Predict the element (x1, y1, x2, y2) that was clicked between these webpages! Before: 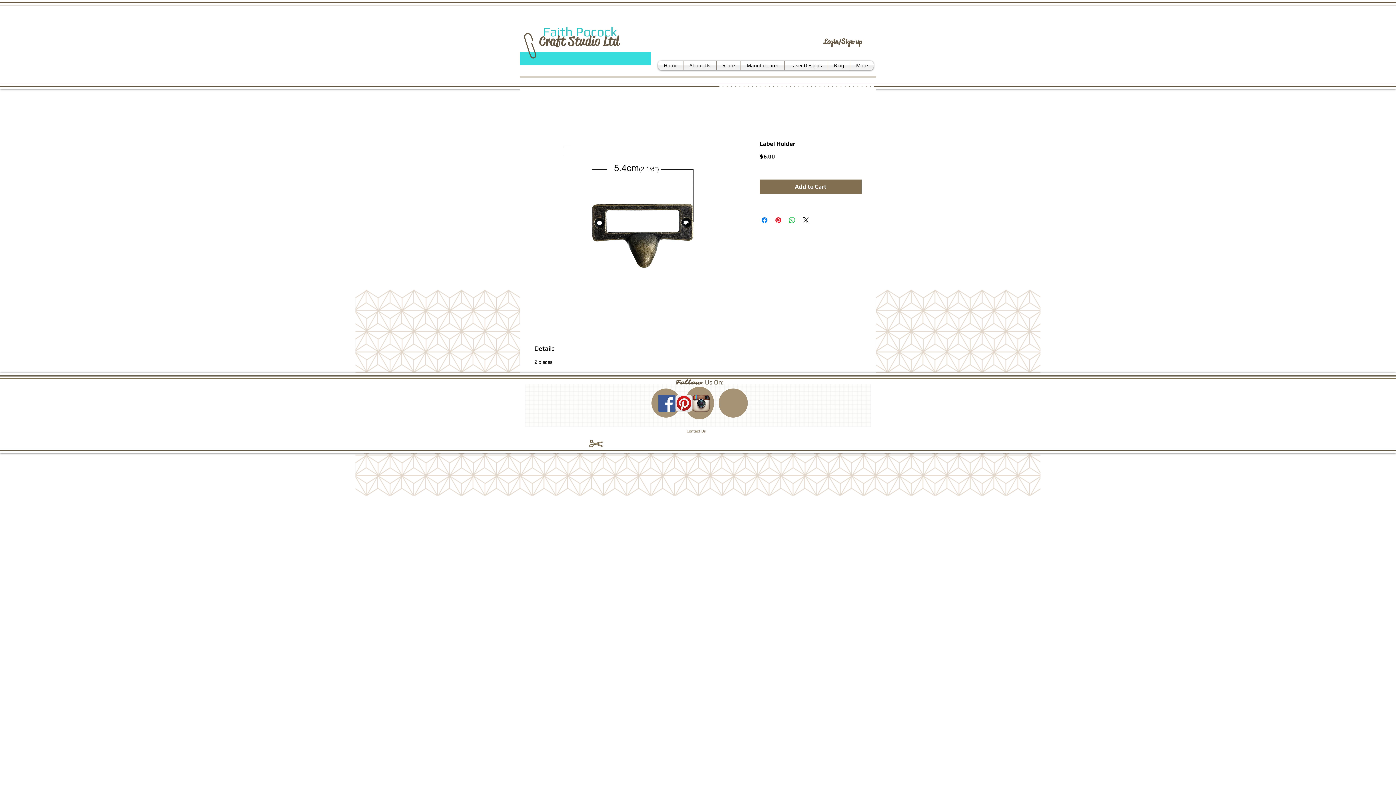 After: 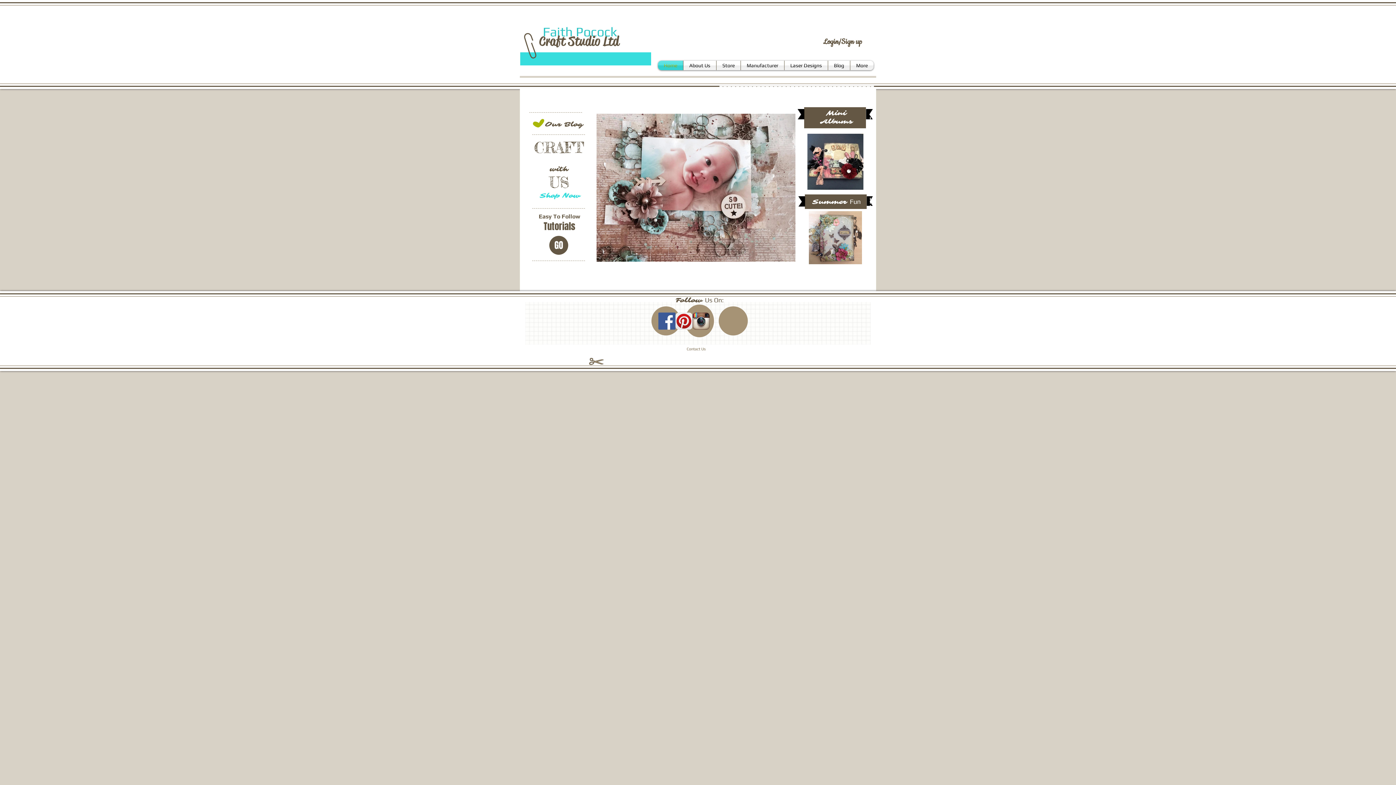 Action: bbox: (700, 419, 741, 426)